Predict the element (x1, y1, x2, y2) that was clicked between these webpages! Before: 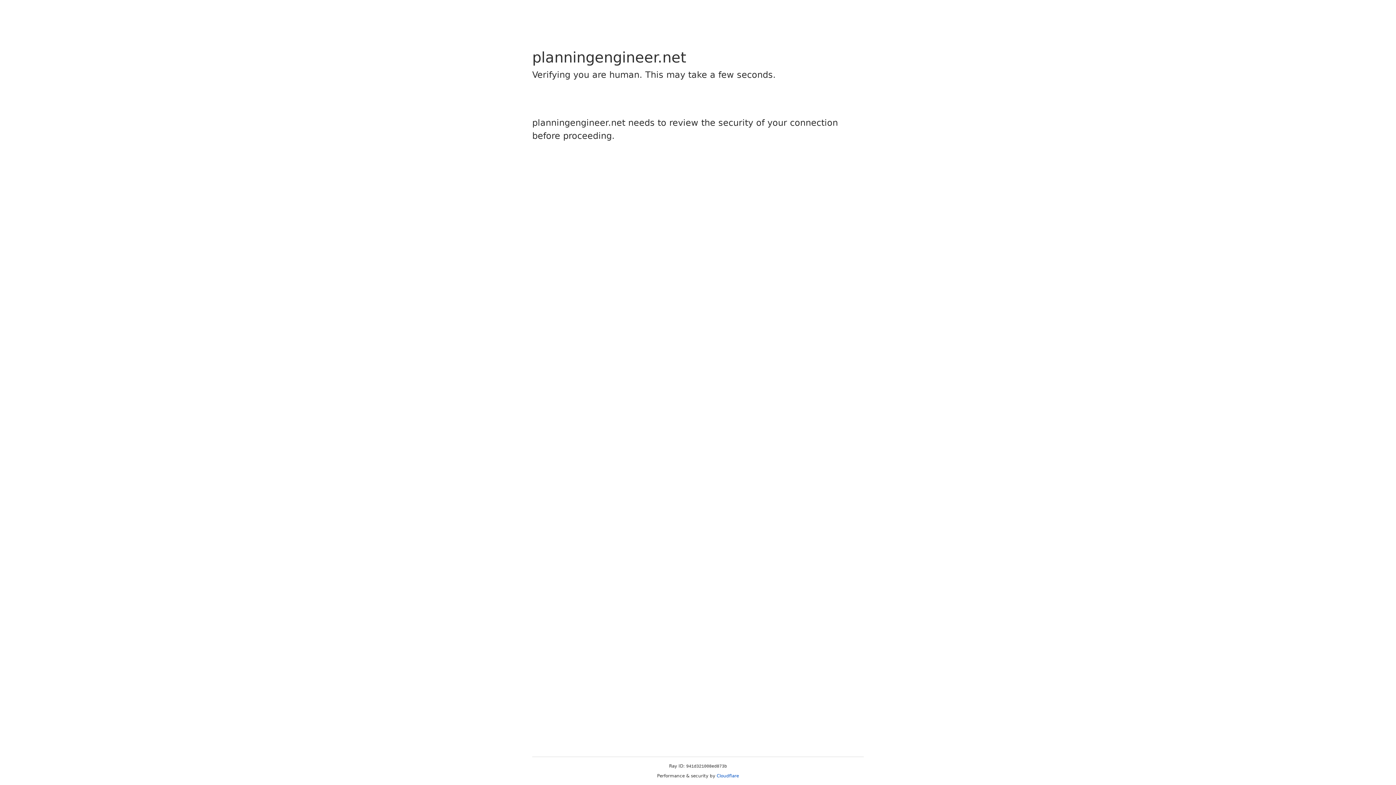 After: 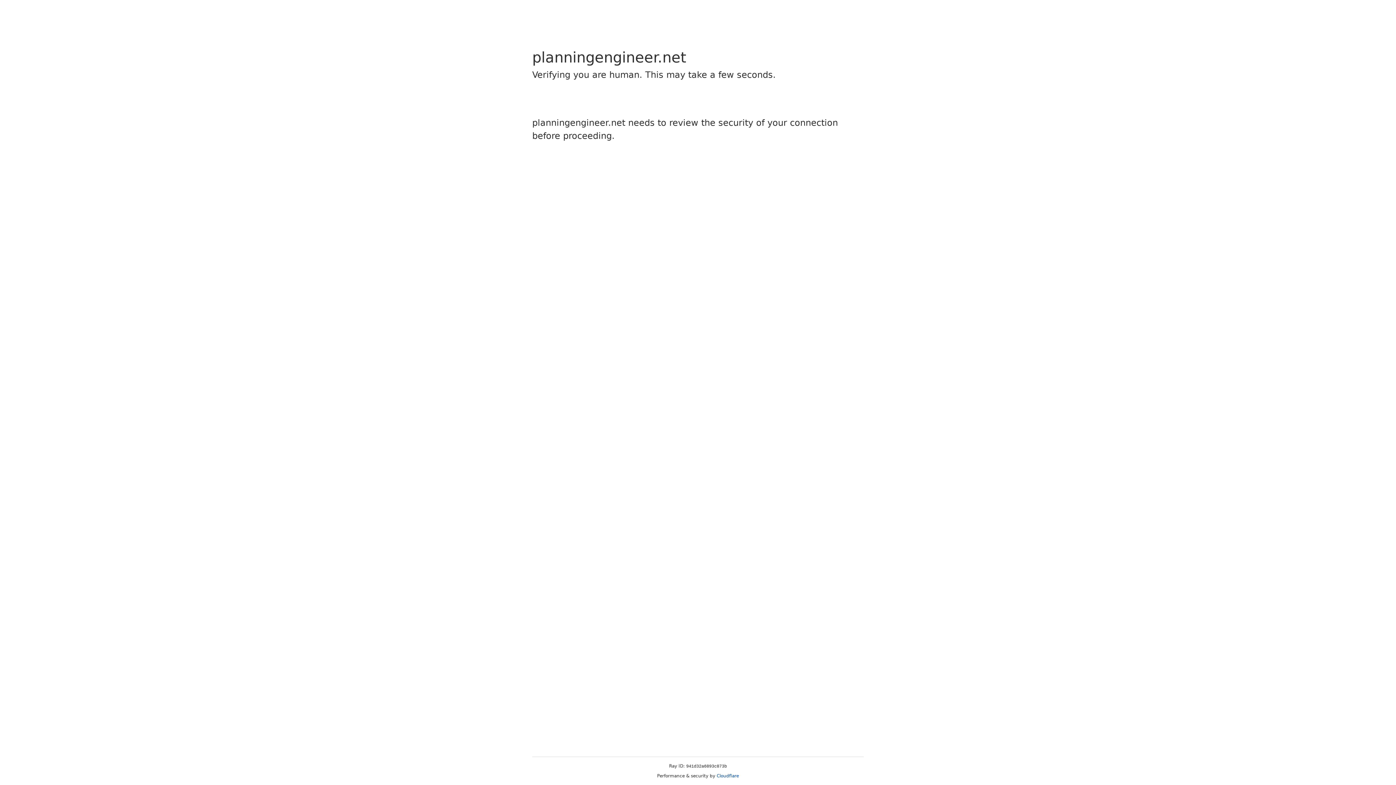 Action: bbox: (716, 773, 739, 778) label: Cloudflare